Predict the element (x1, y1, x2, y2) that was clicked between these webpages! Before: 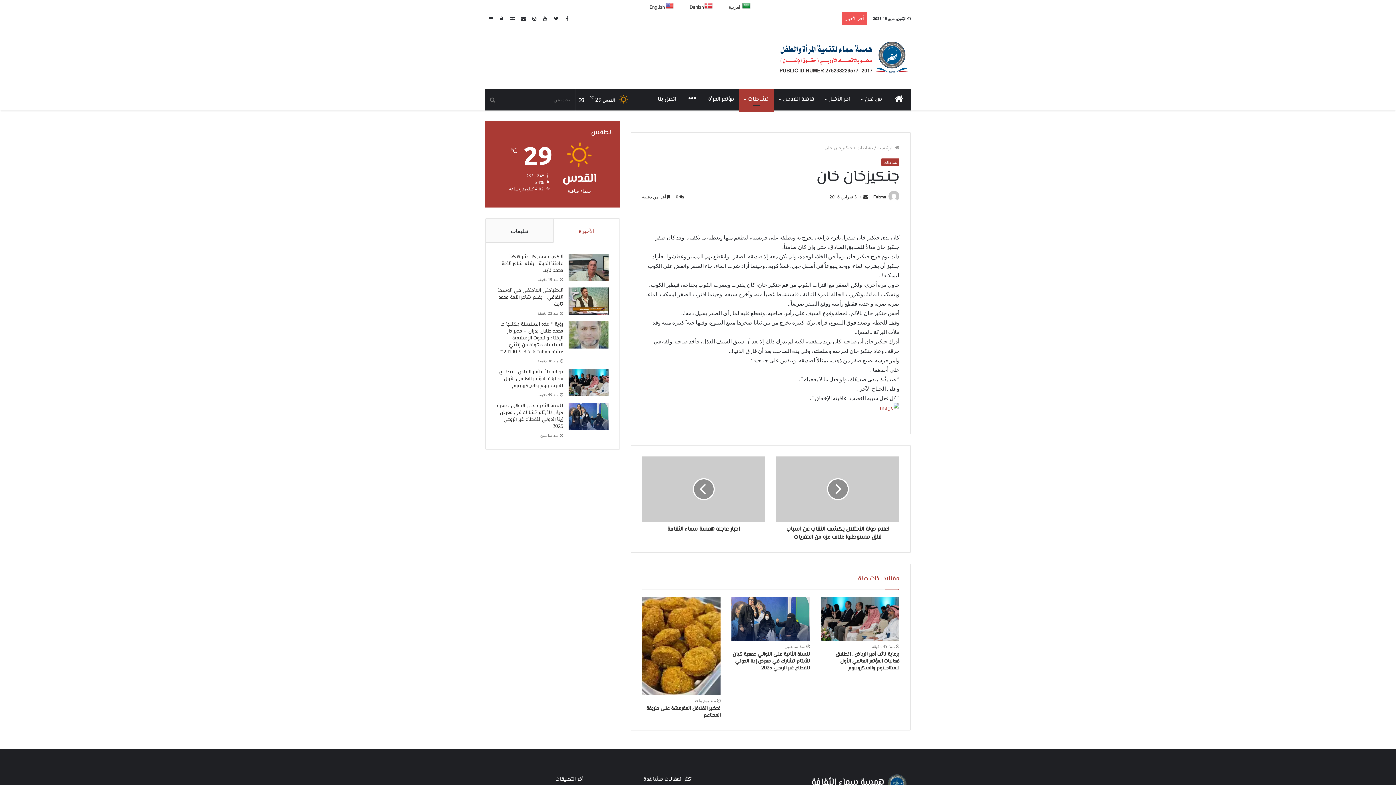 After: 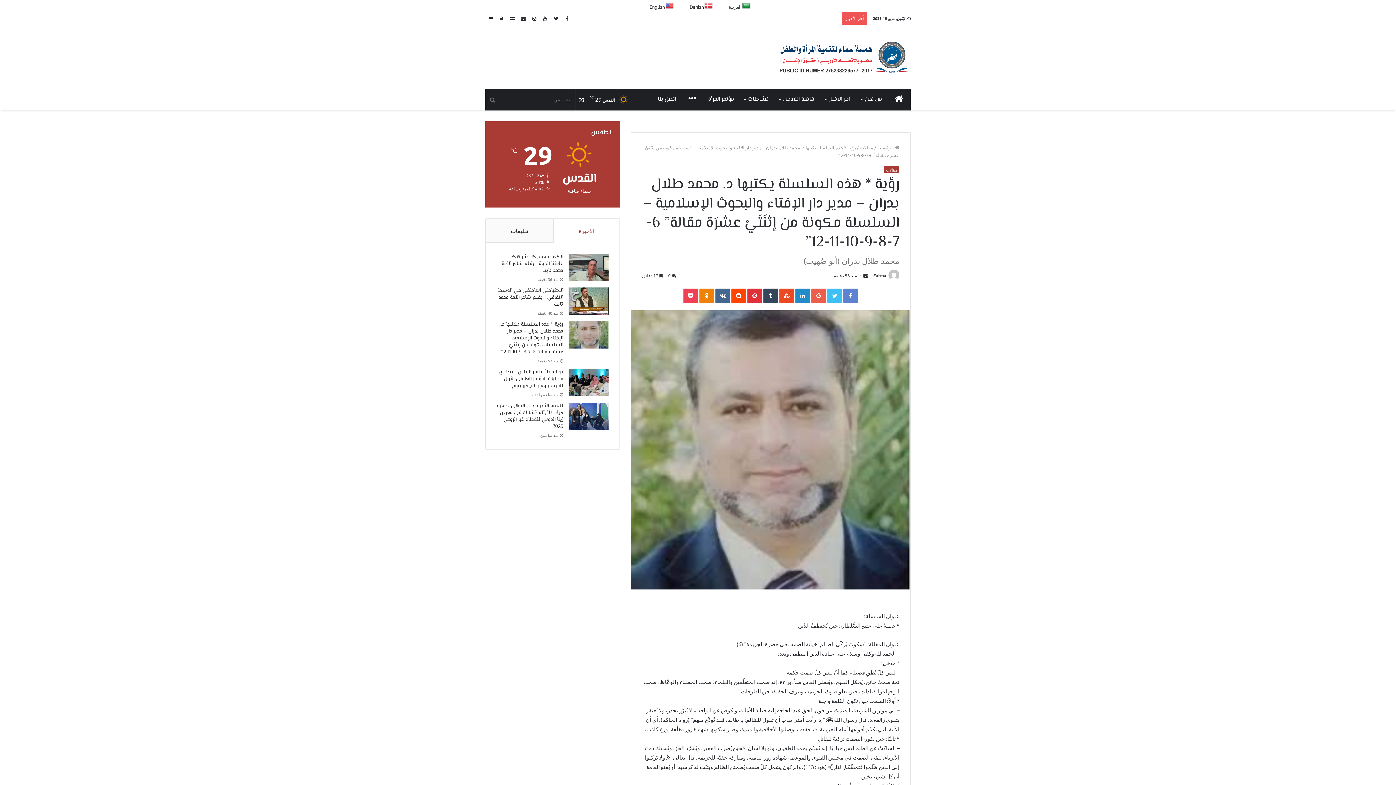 Action: bbox: (499, 320, 563, 356) label: رؤية * هذه السلسلة يكتبها د. محمد طلال بدران – مدير دار الإفتاء والبحوث الإسلامية – السلسلة مكونة من إثنَتَيْ عشرَة مقالة” 6-7-8-9-10-11-12”